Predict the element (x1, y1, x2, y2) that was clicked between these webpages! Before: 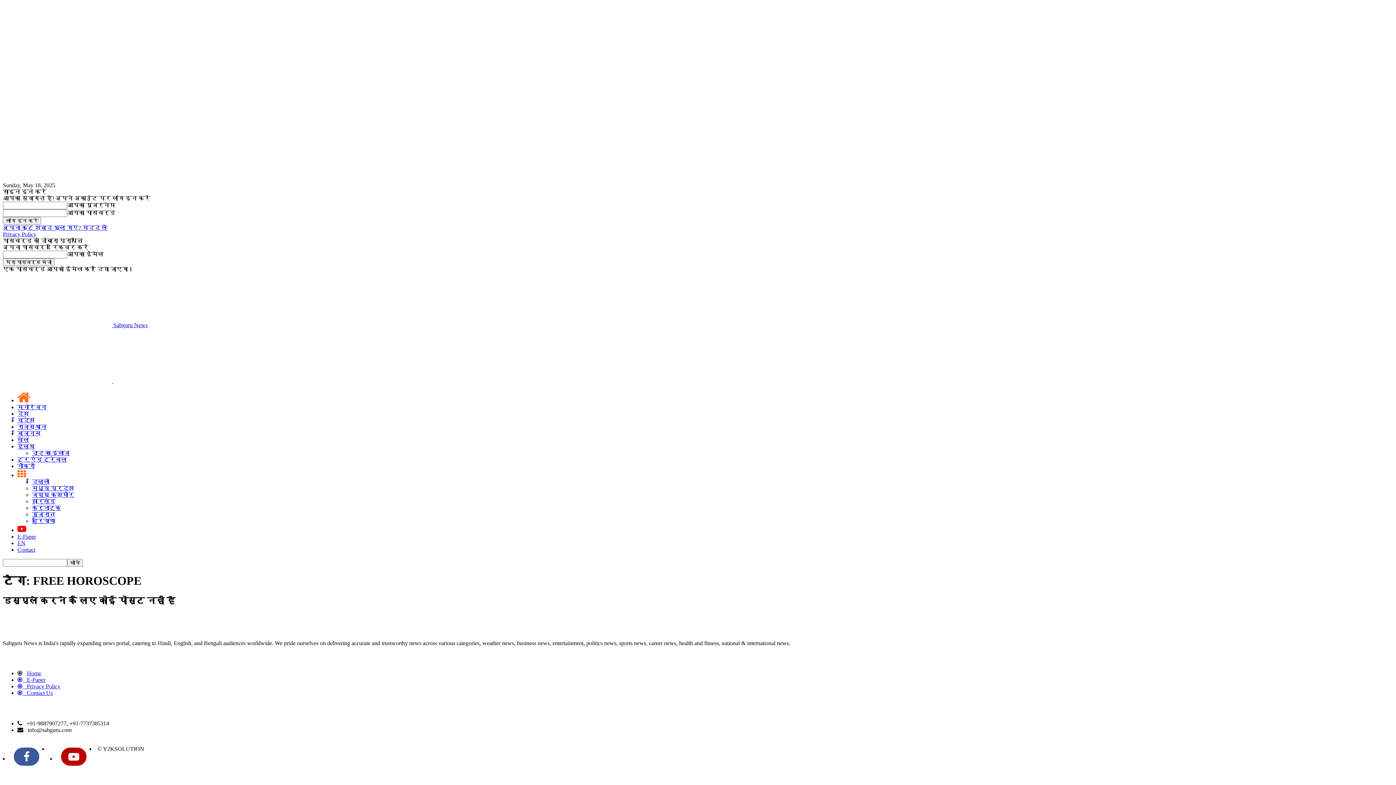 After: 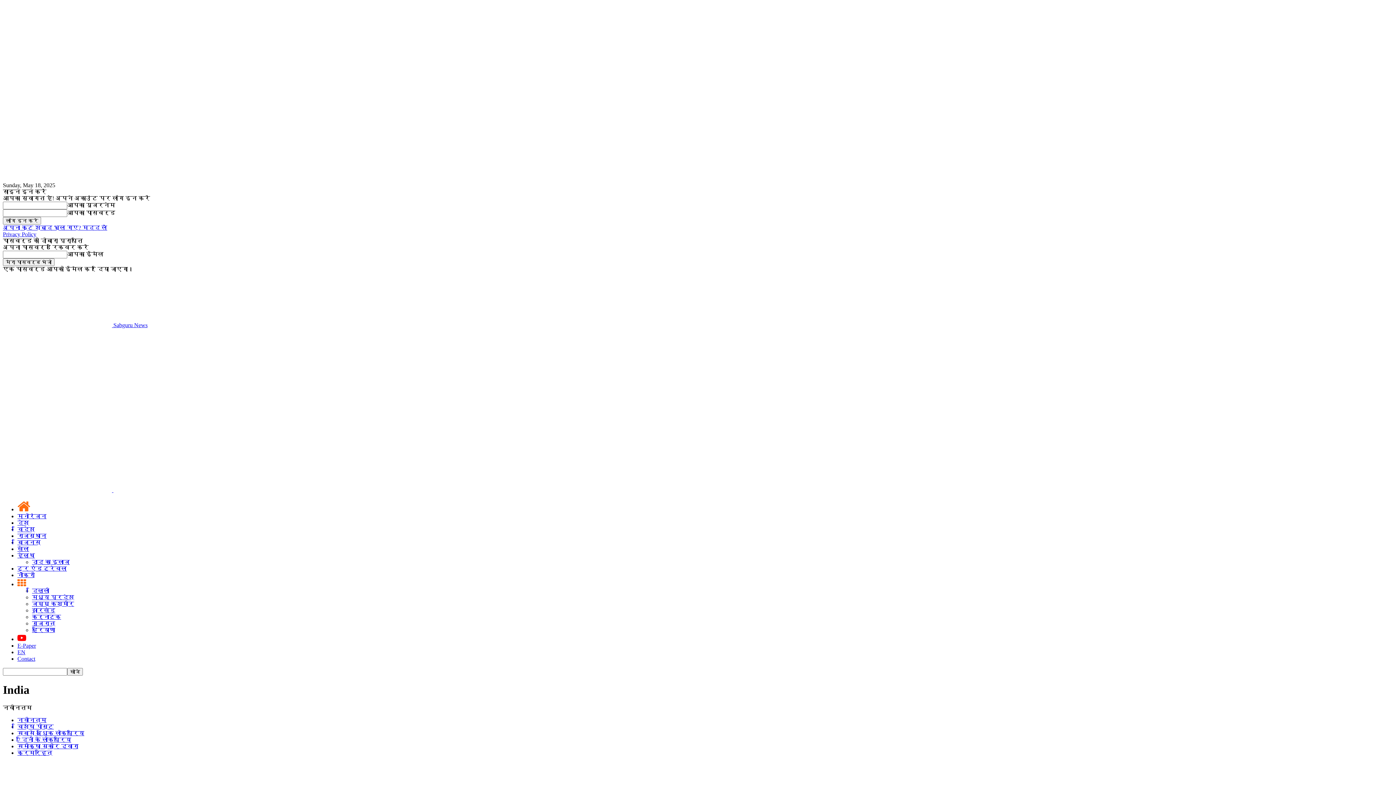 Action: label: देश bbox: (17, 410, 29, 417)